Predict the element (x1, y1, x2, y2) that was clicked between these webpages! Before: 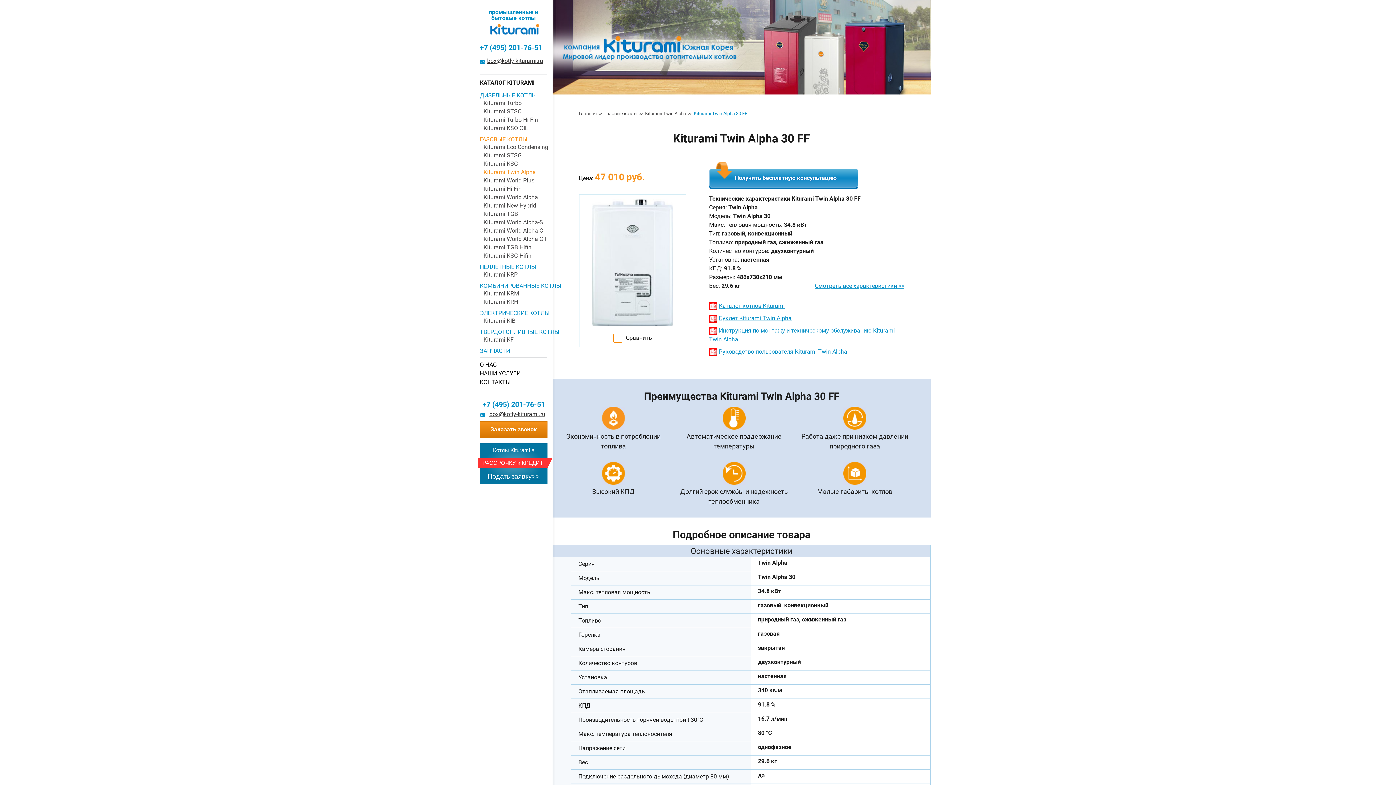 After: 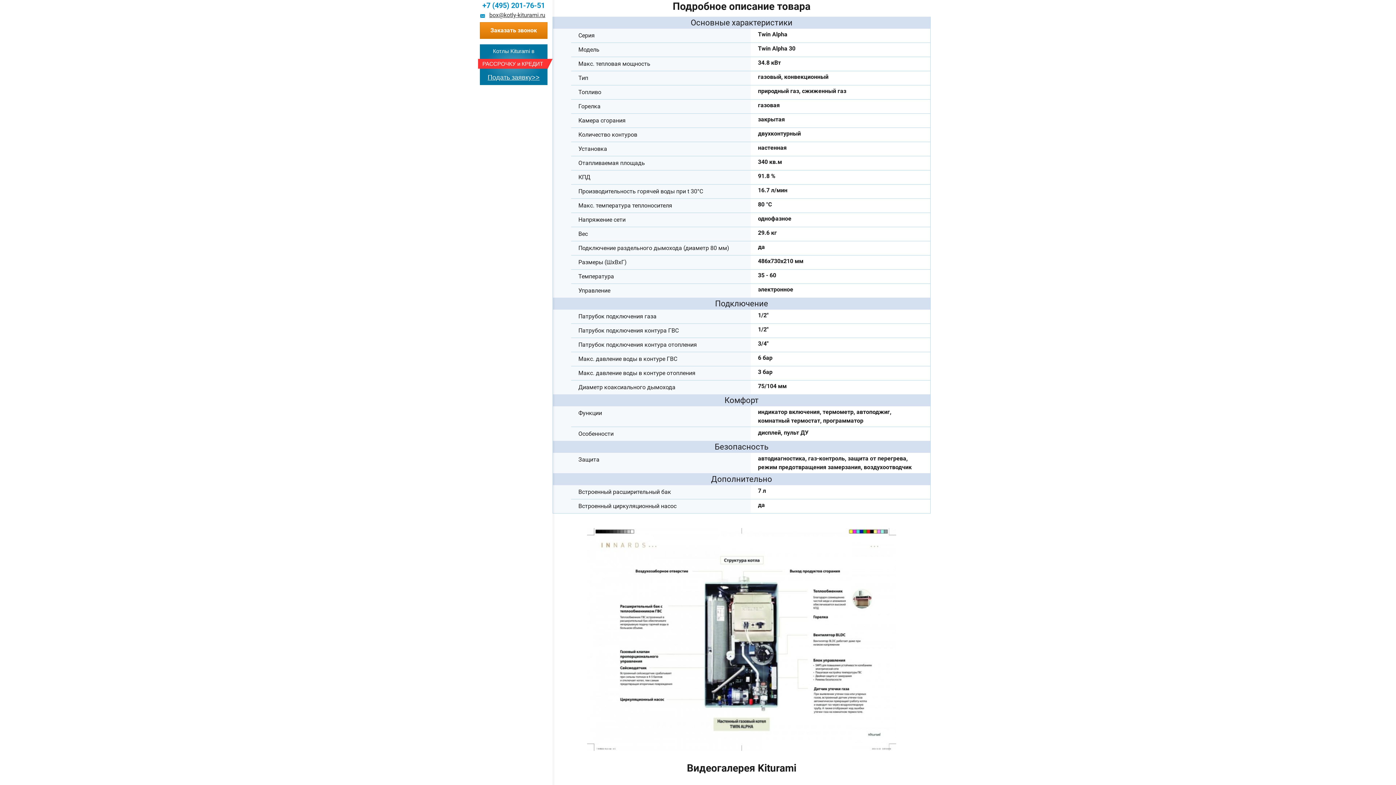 Action: label: Смотреть все характеристики >> bbox: (815, 282, 904, 289)